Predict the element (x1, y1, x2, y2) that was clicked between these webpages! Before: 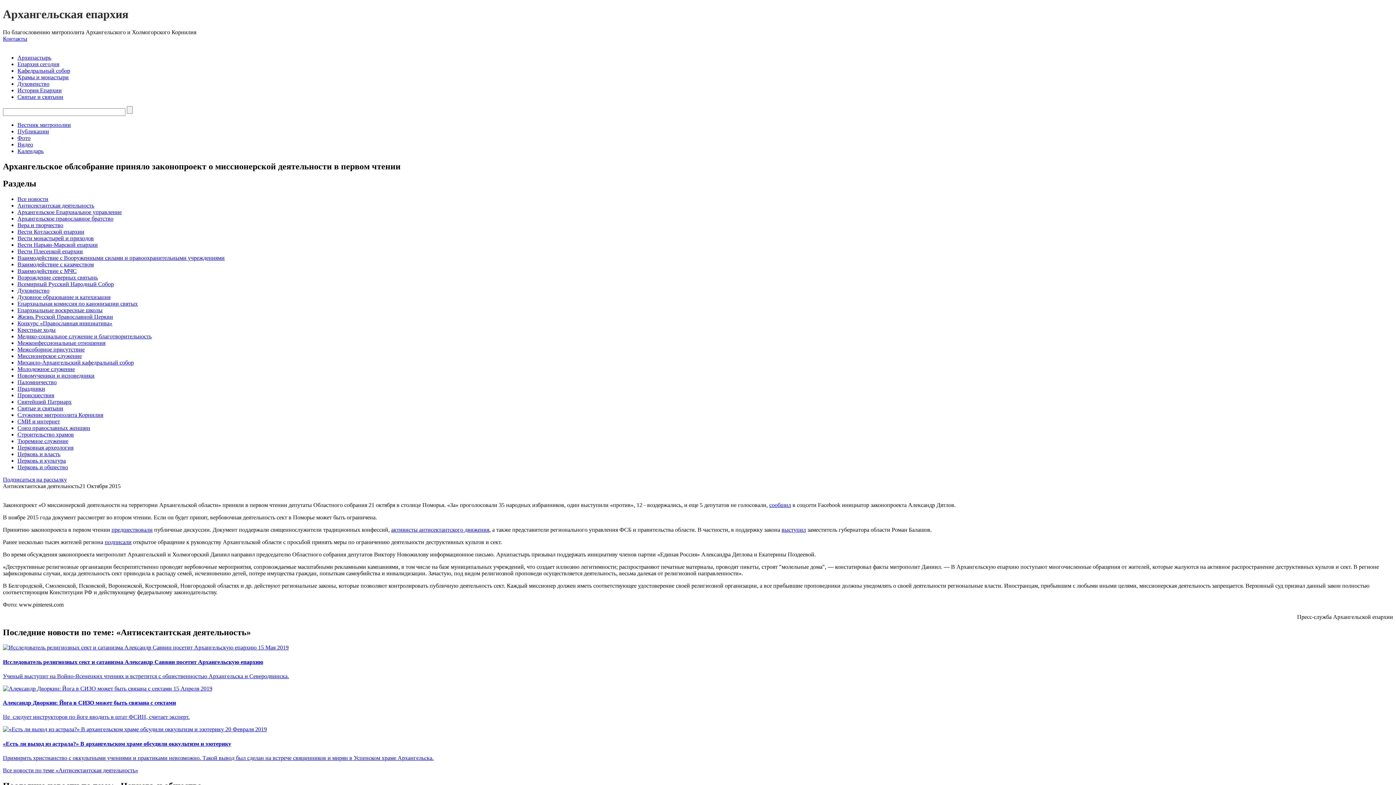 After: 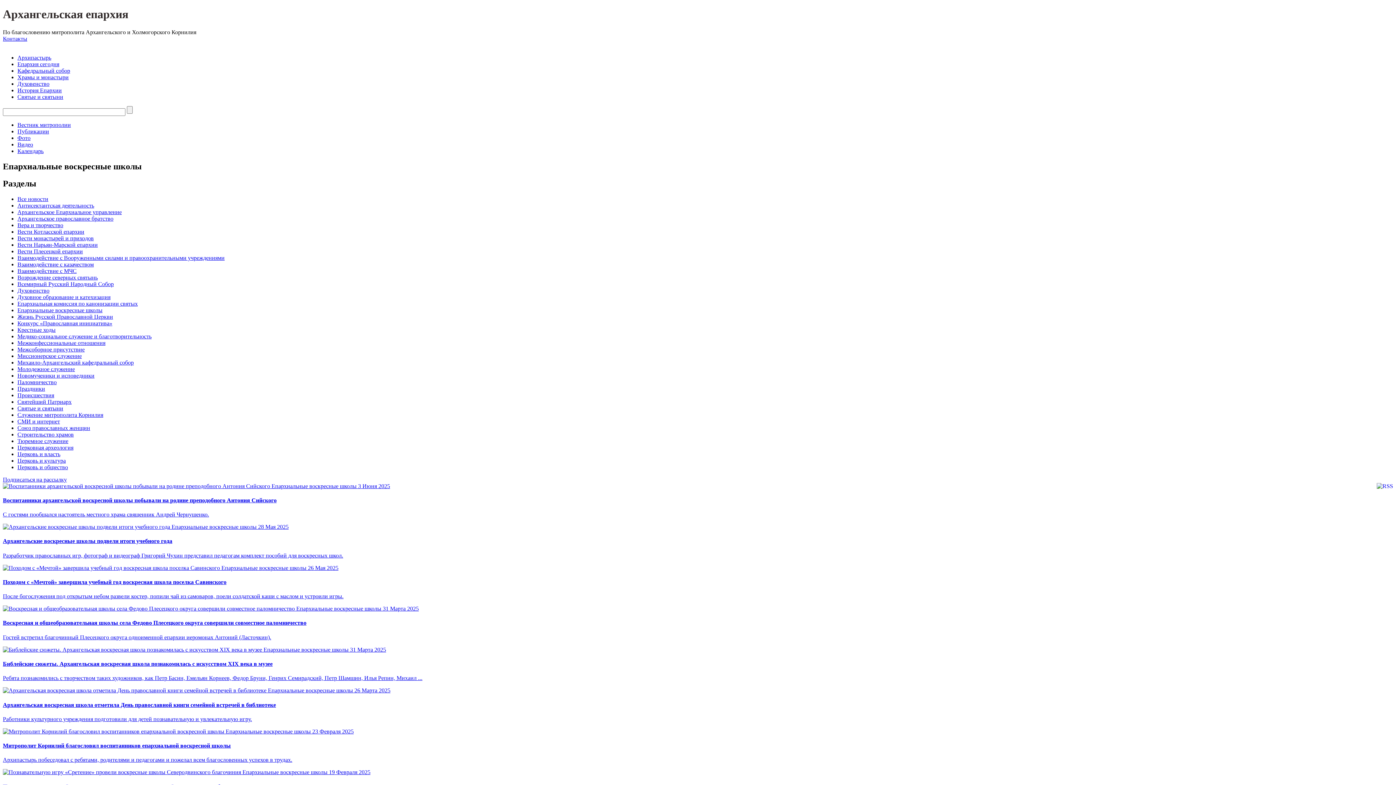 Action: bbox: (17, 307, 102, 313) label: Епархиальные воскресные школы